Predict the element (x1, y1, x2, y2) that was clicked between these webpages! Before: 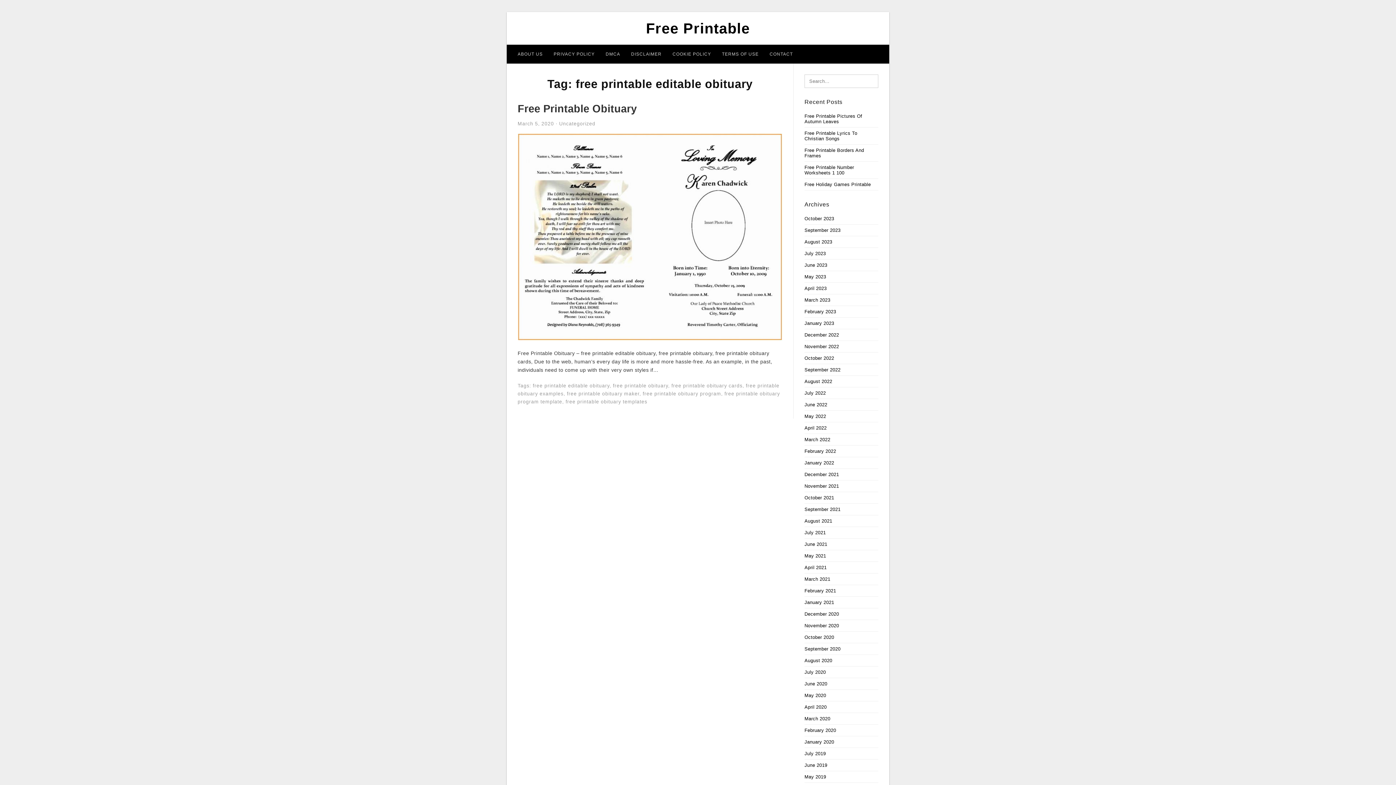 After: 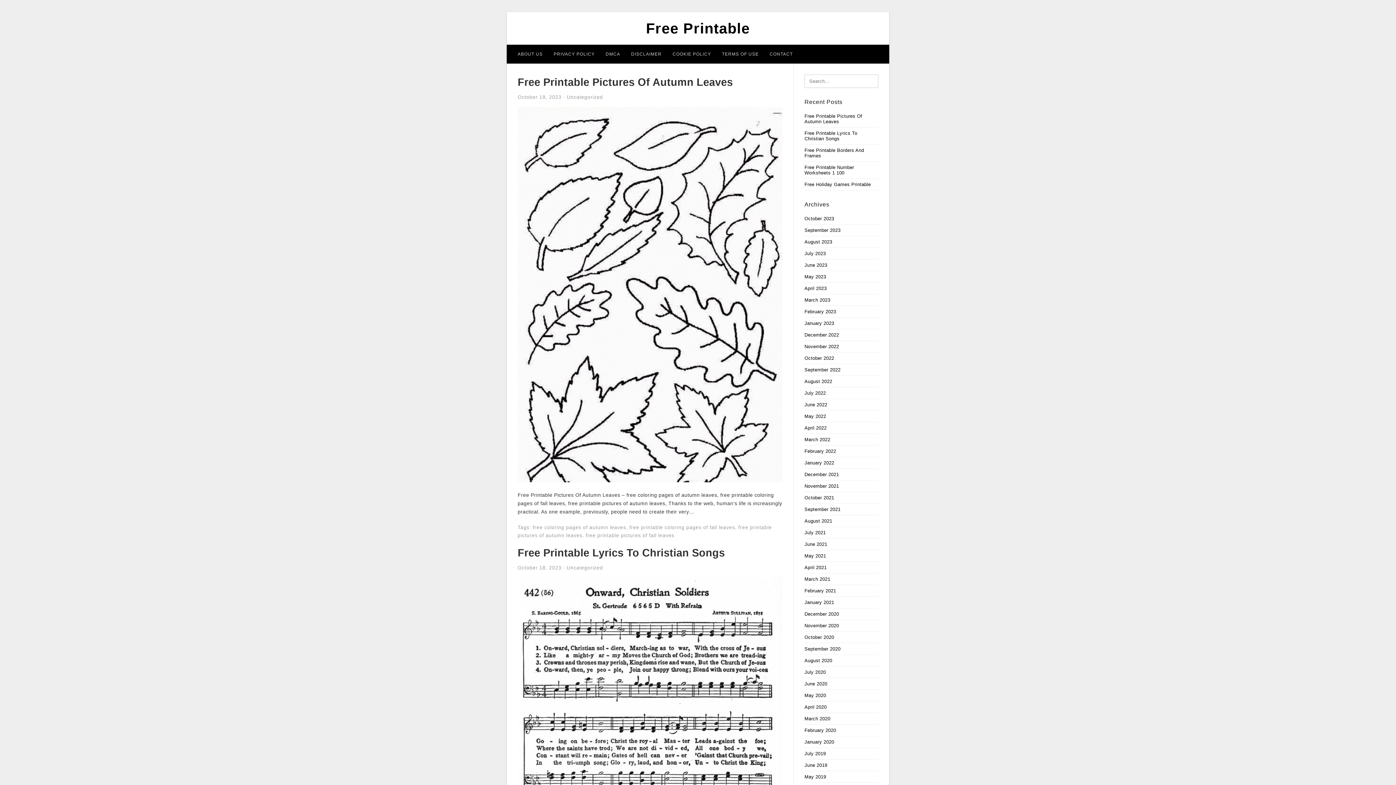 Action: bbox: (804, 530, 826, 535) label: July 2021